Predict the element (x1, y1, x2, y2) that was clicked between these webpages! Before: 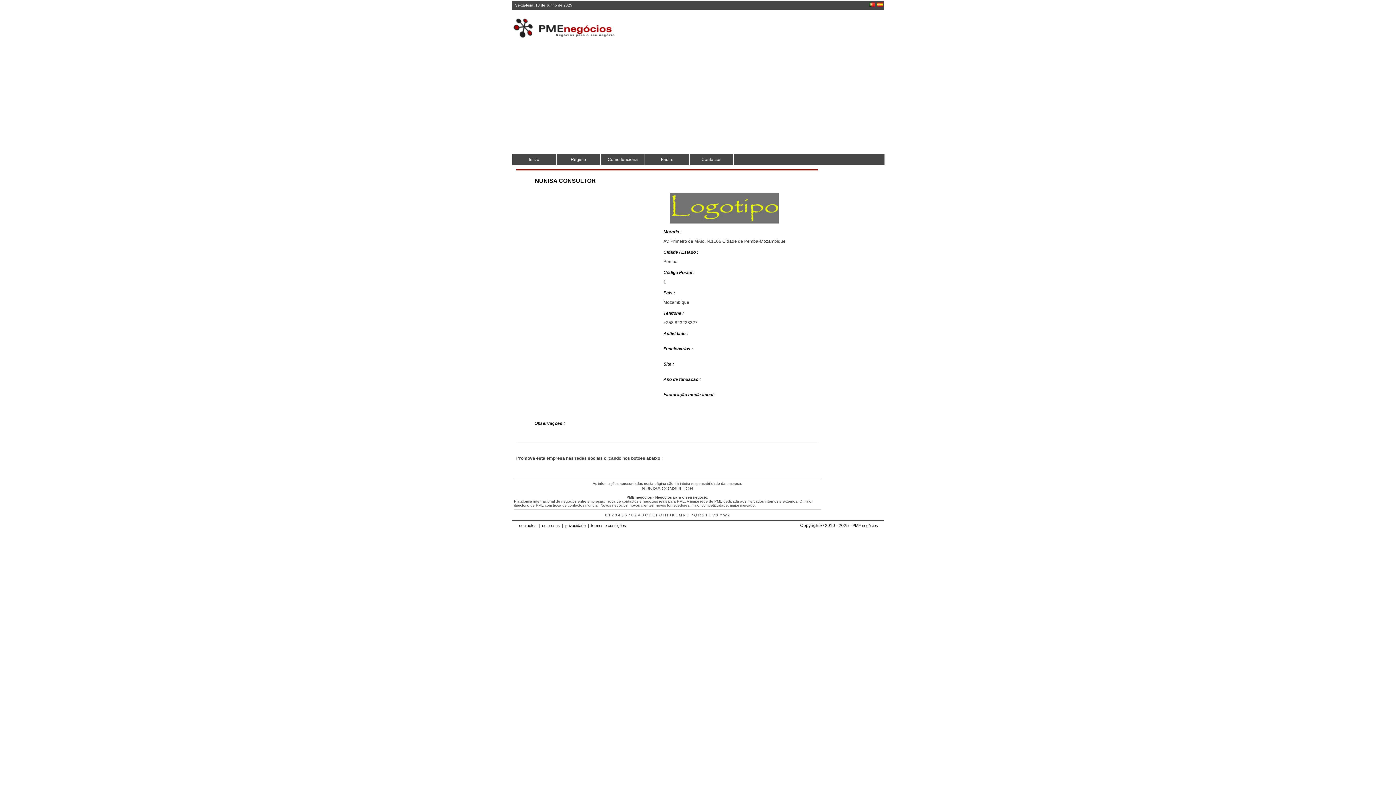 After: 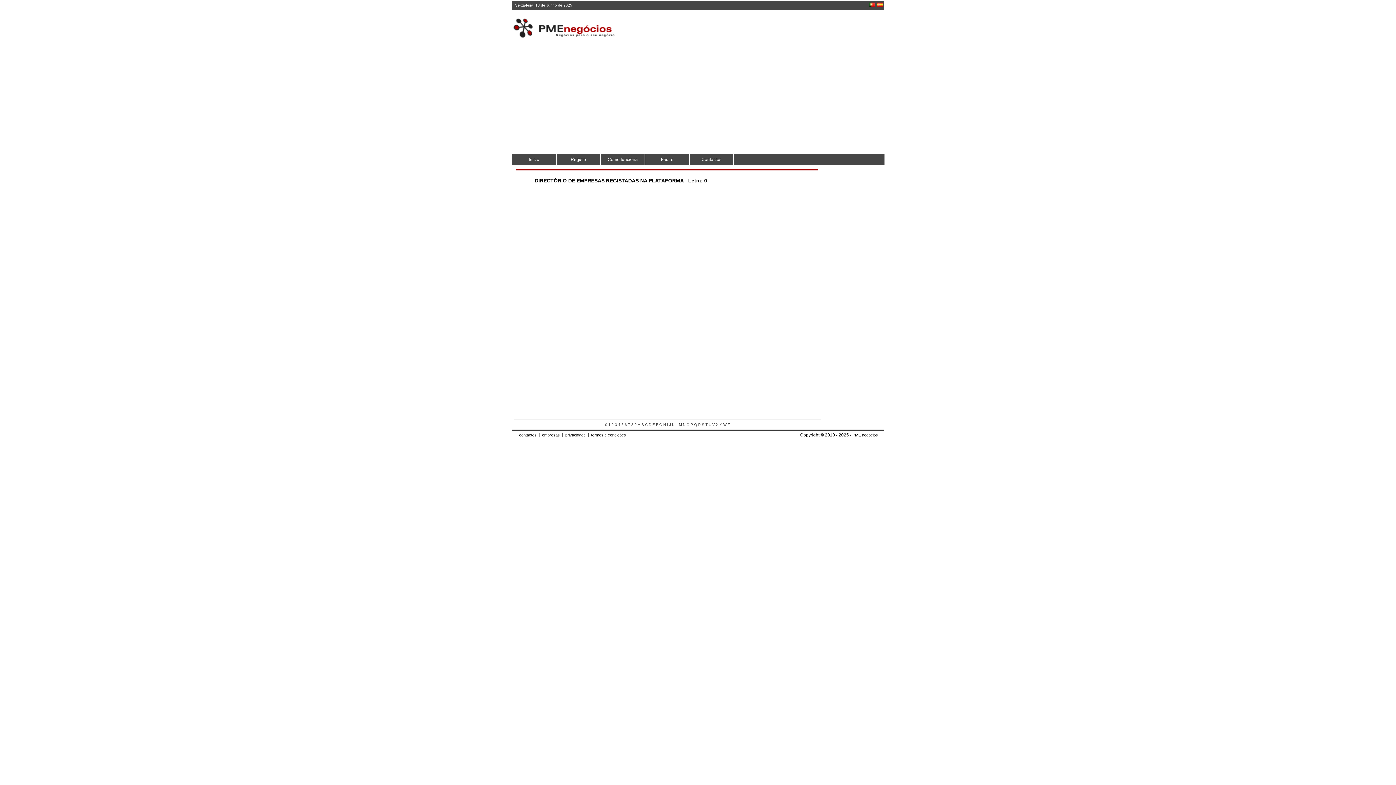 Action: bbox: (605, 513, 607, 517) label: 0